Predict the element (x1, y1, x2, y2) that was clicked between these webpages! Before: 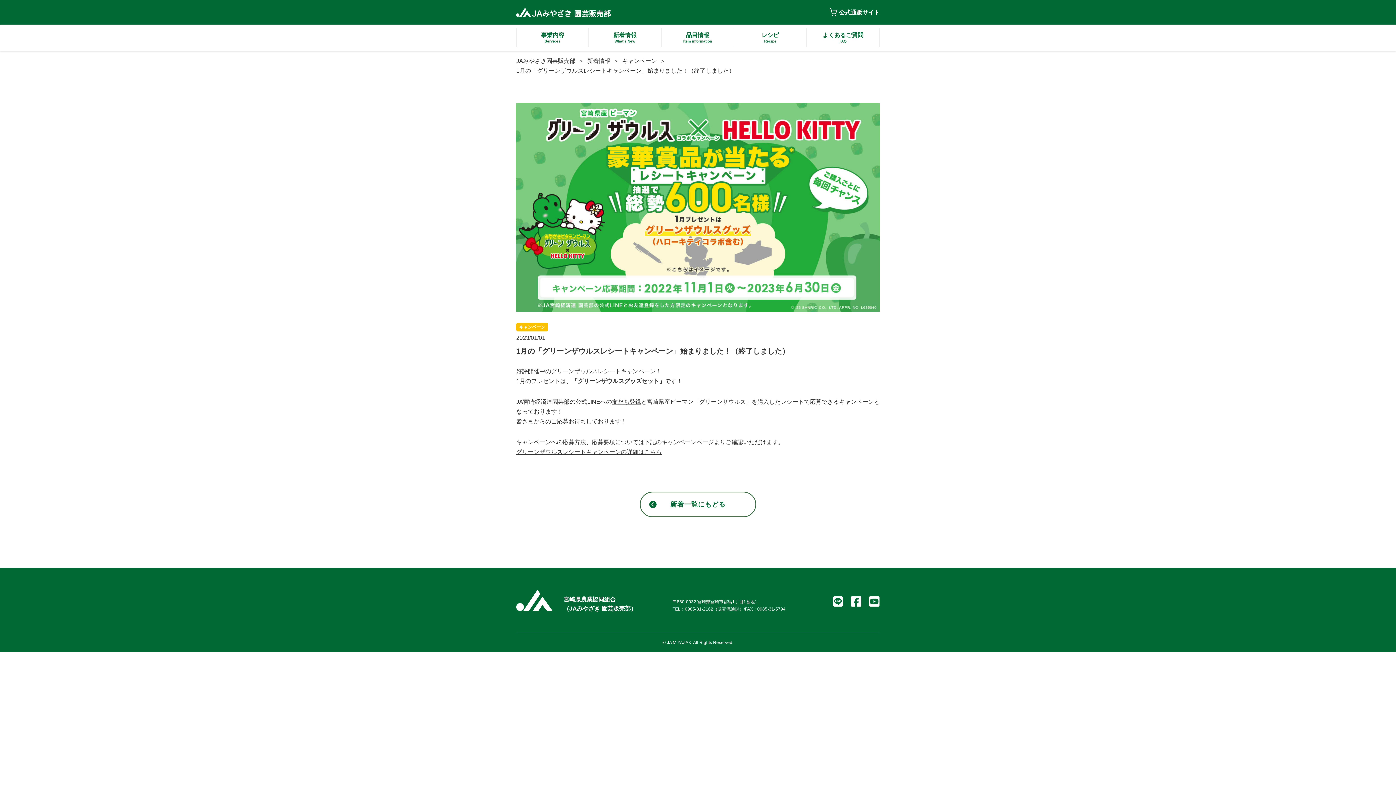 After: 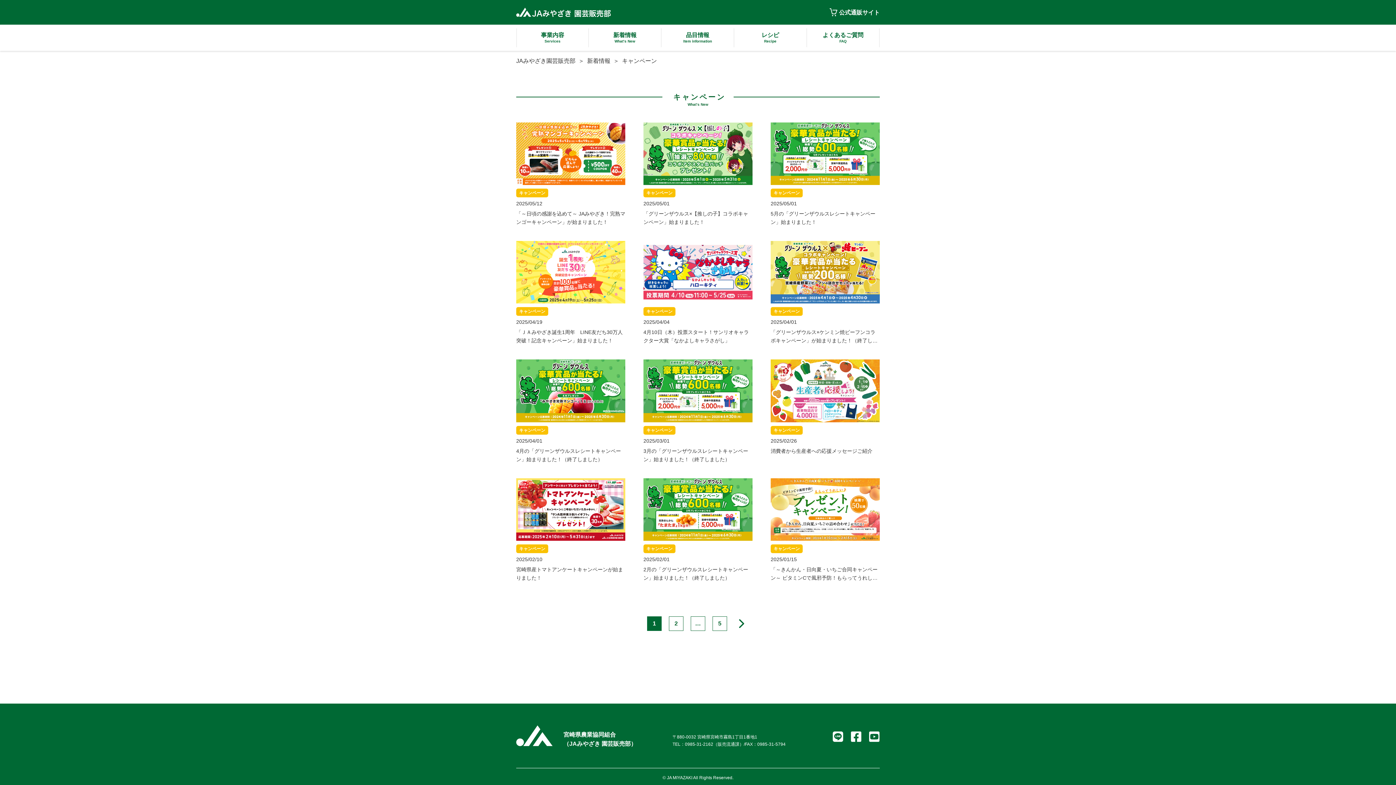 Action: label: キャンペーン bbox: (622, 57, 657, 64)